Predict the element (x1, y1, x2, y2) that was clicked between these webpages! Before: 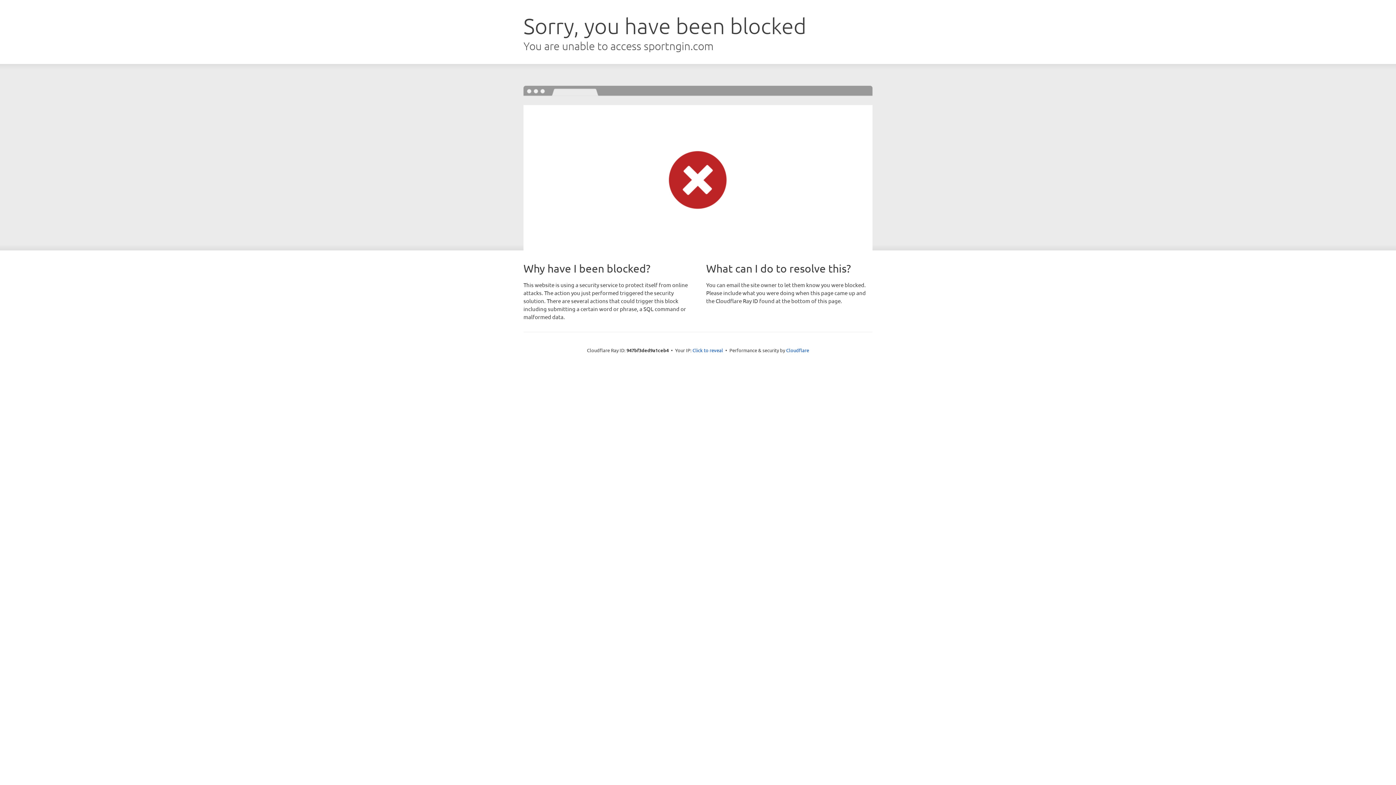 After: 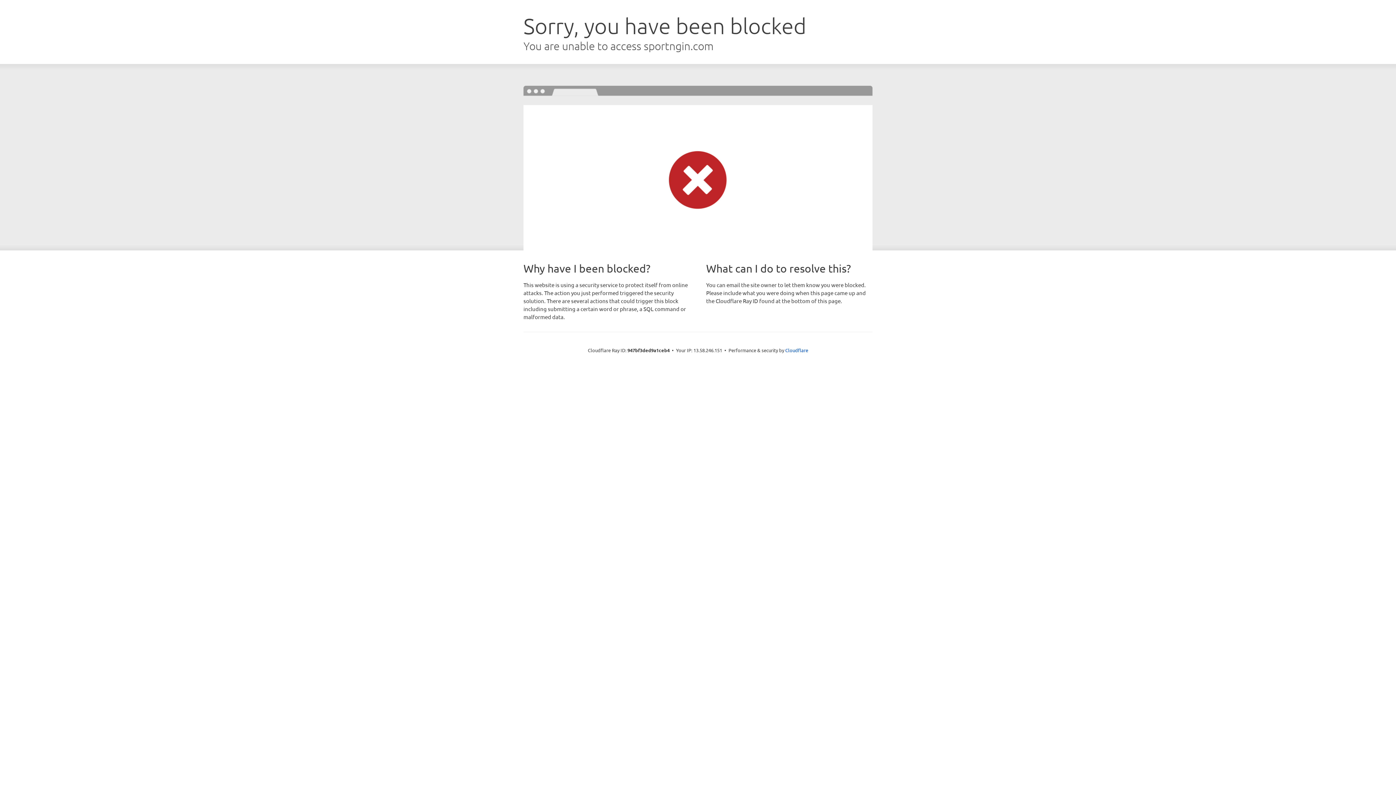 Action: bbox: (692, 346, 723, 353) label: Click to reveal